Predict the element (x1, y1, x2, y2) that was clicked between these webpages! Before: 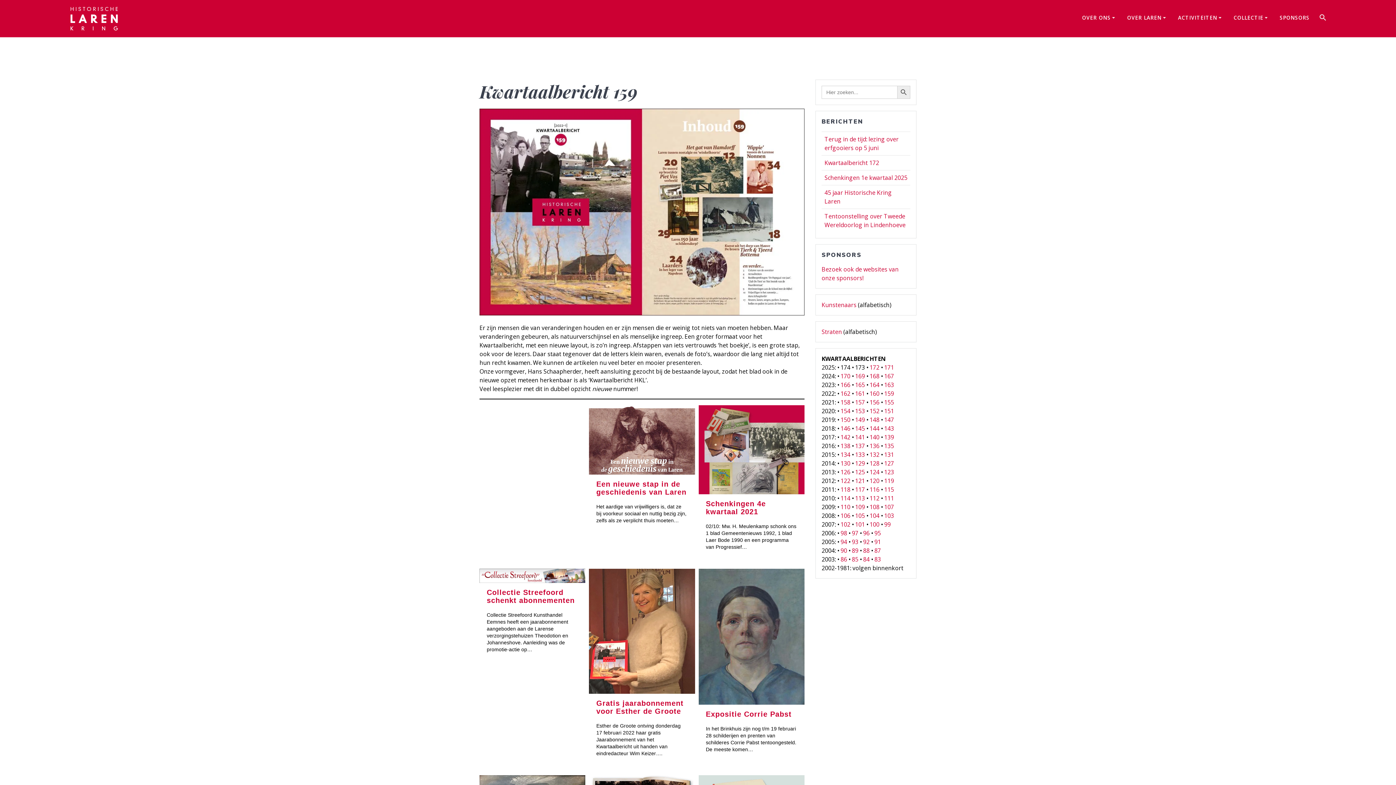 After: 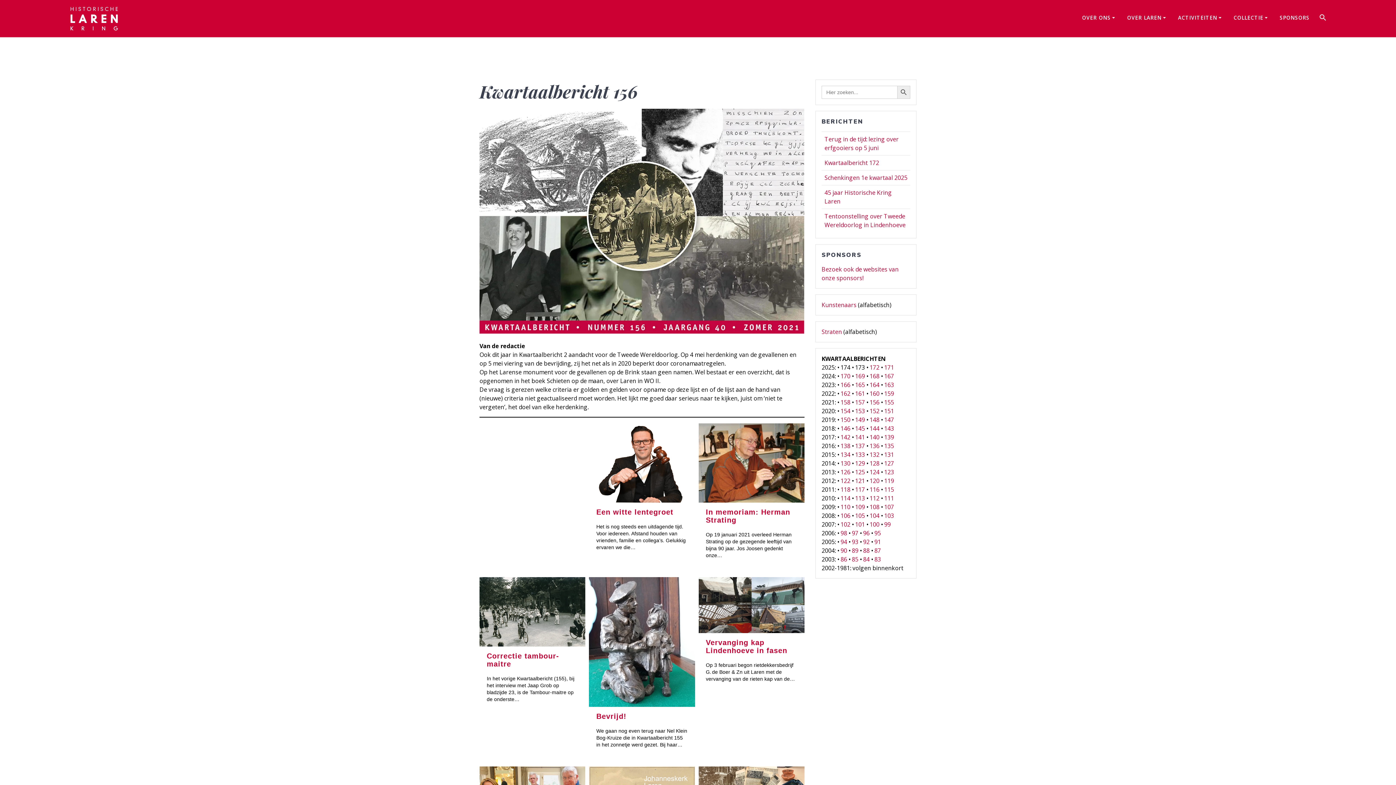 Action: label: 156 bbox: (869, 398, 879, 406)